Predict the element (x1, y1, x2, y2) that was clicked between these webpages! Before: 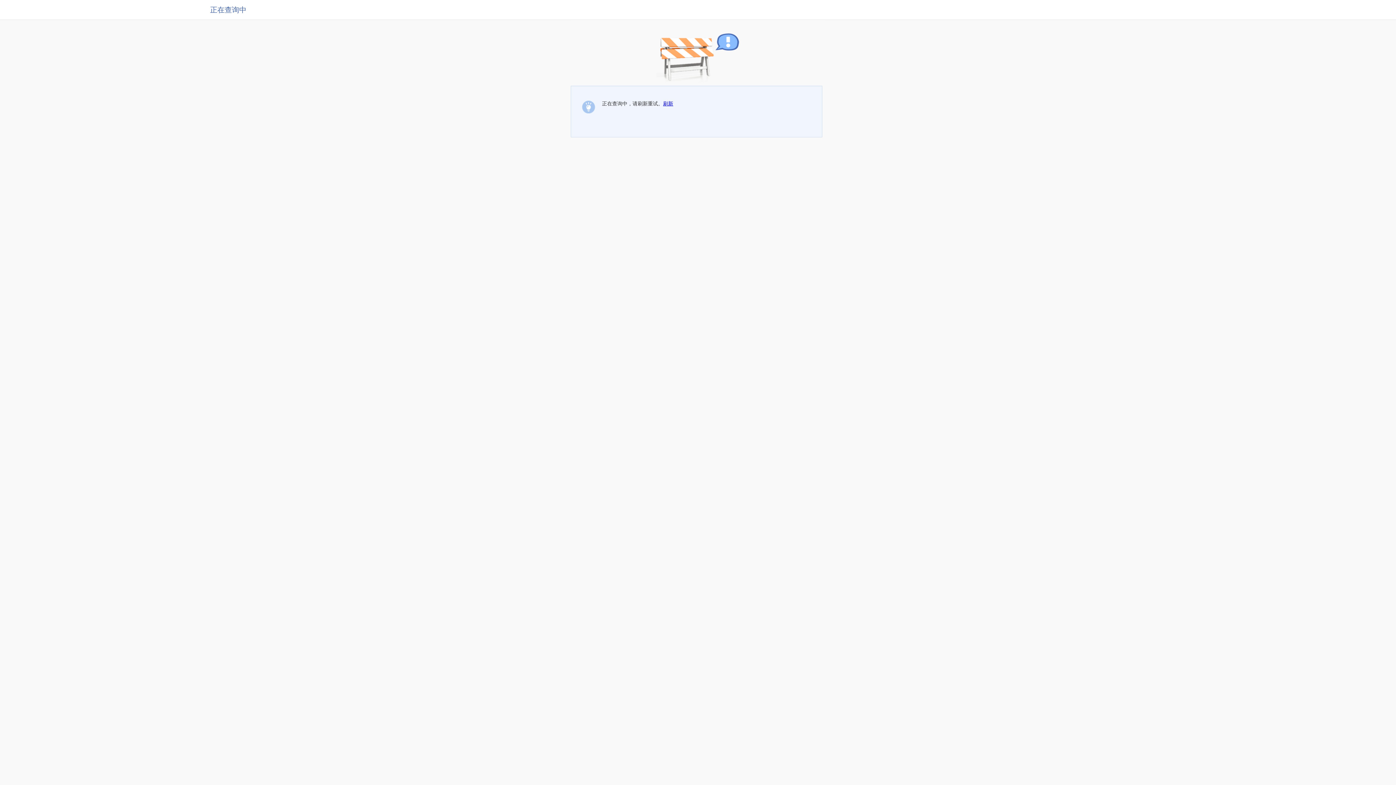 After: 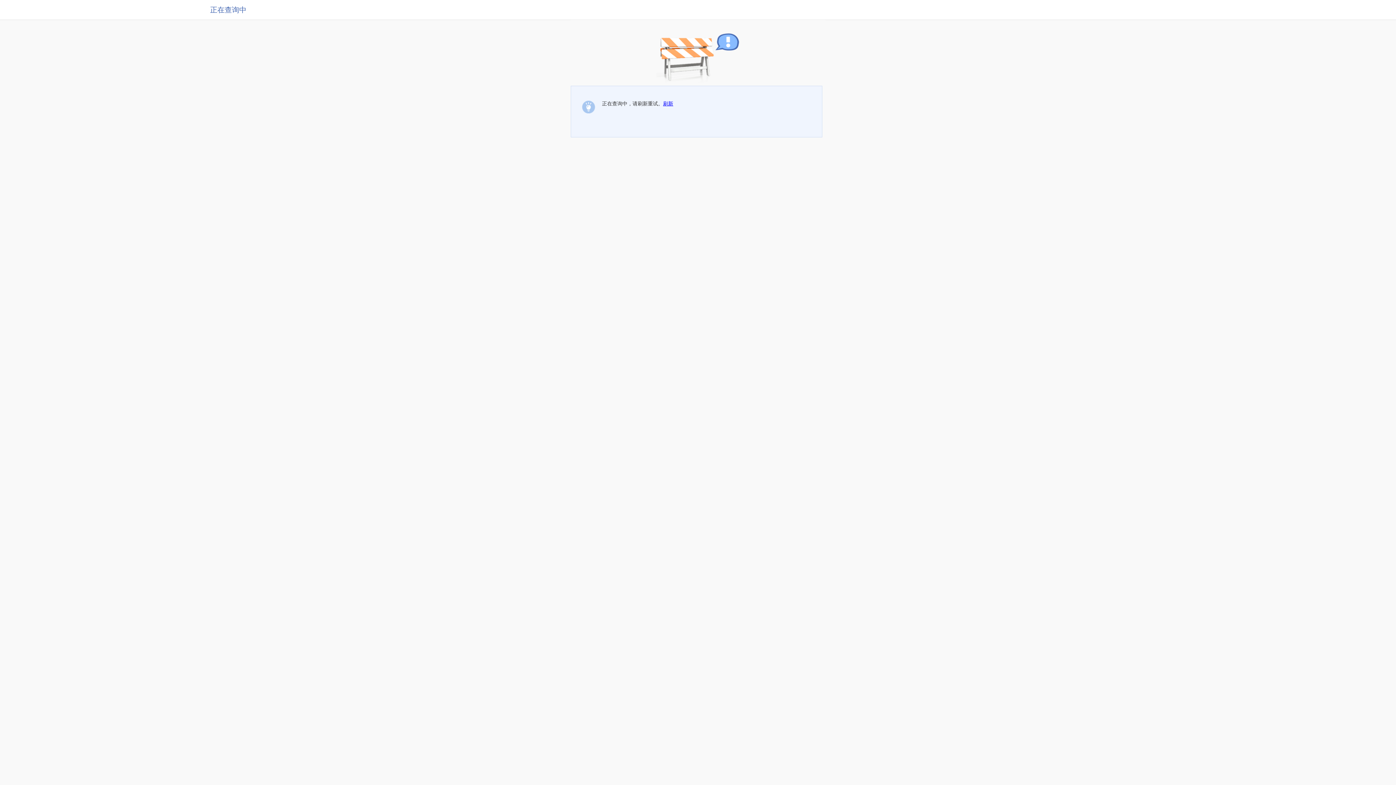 Action: bbox: (663, 100, 673, 106) label: 刷新